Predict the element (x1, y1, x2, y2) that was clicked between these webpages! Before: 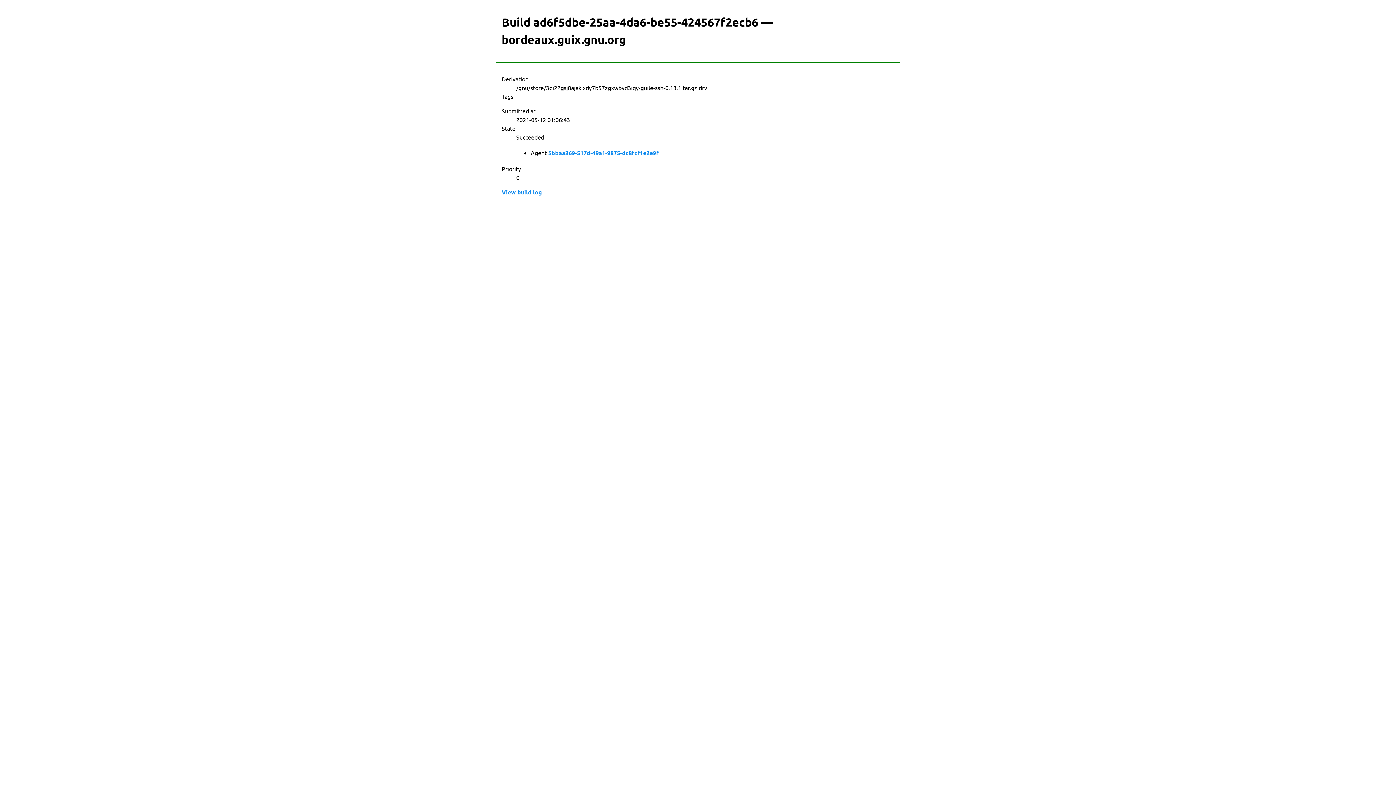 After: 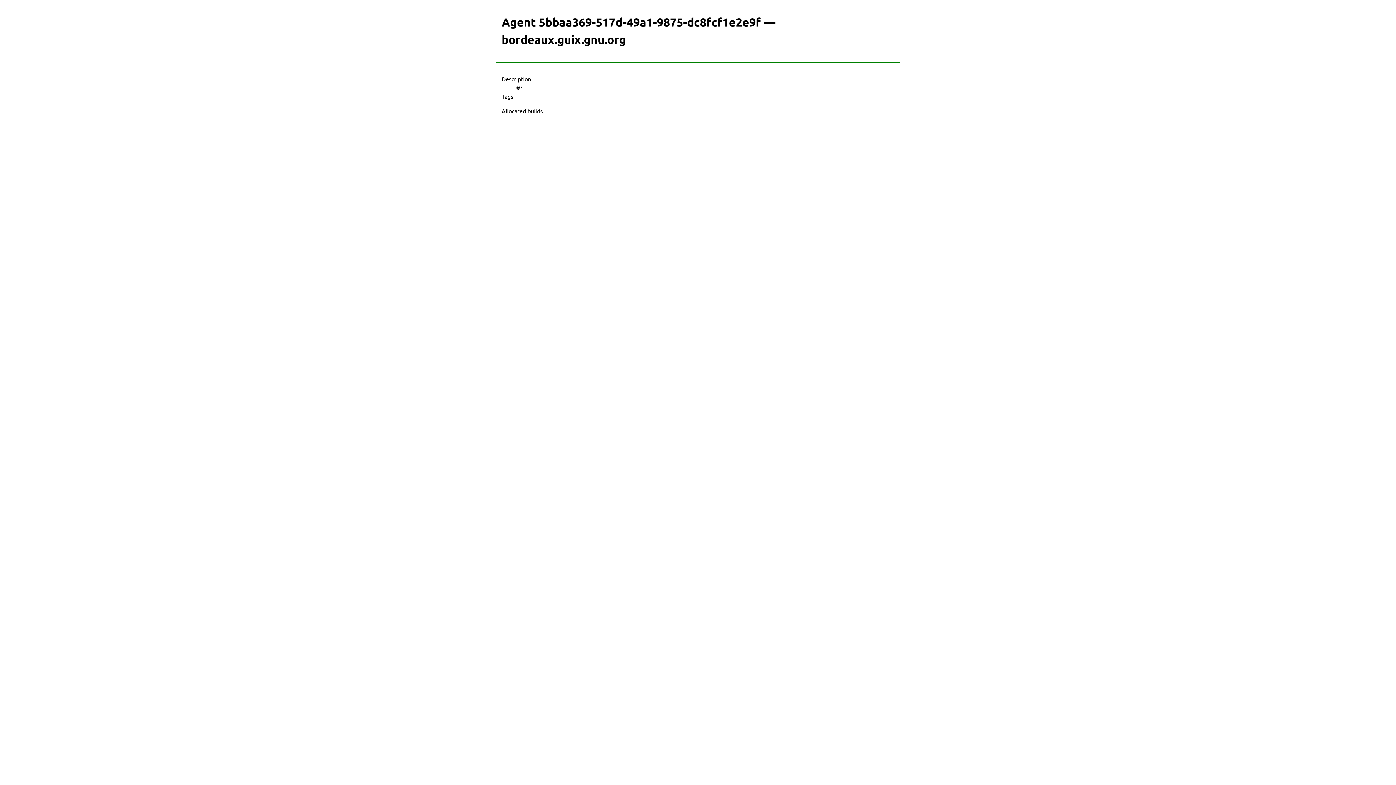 Action: bbox: (548, 148, 658, 157) label: 5bbaa369-517d-49a1-9875-dc8fcf1e2e9f